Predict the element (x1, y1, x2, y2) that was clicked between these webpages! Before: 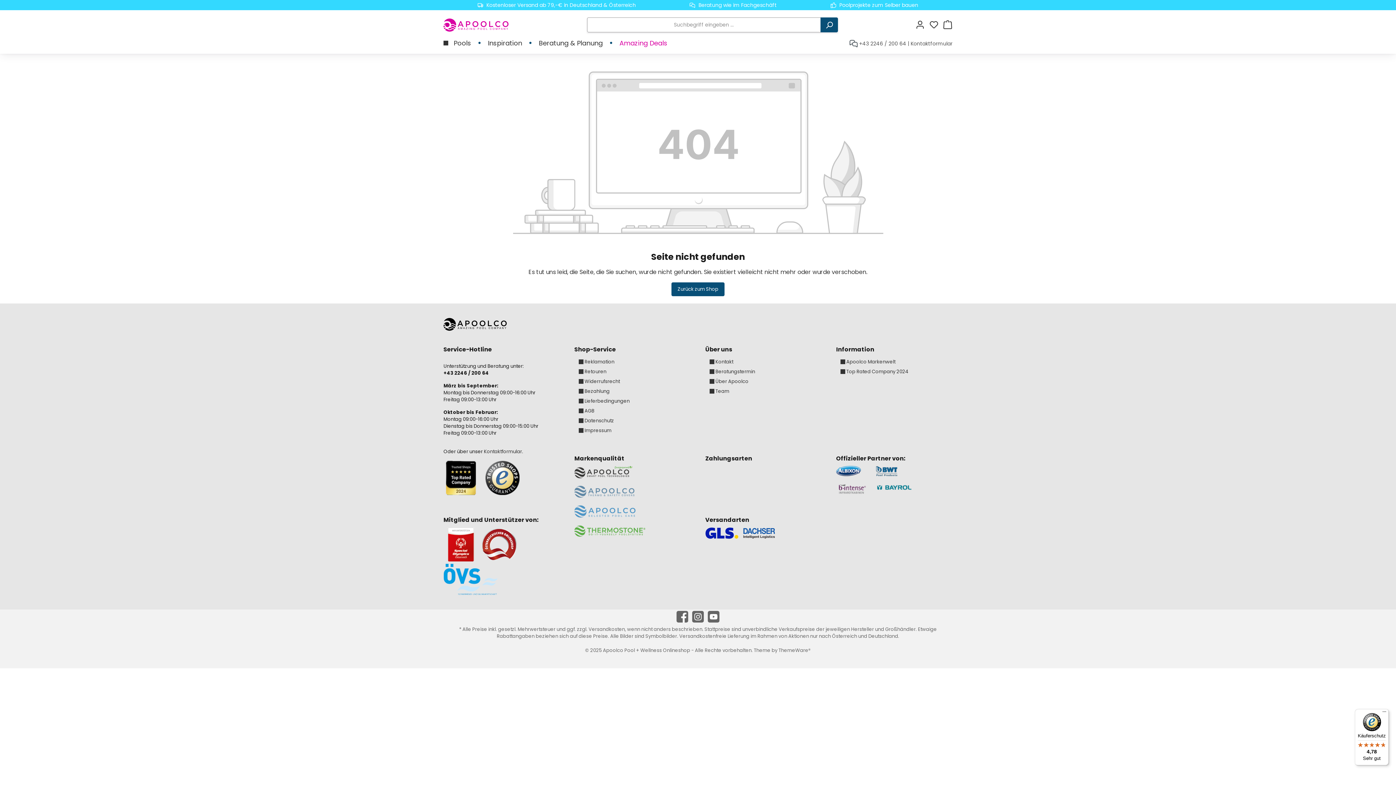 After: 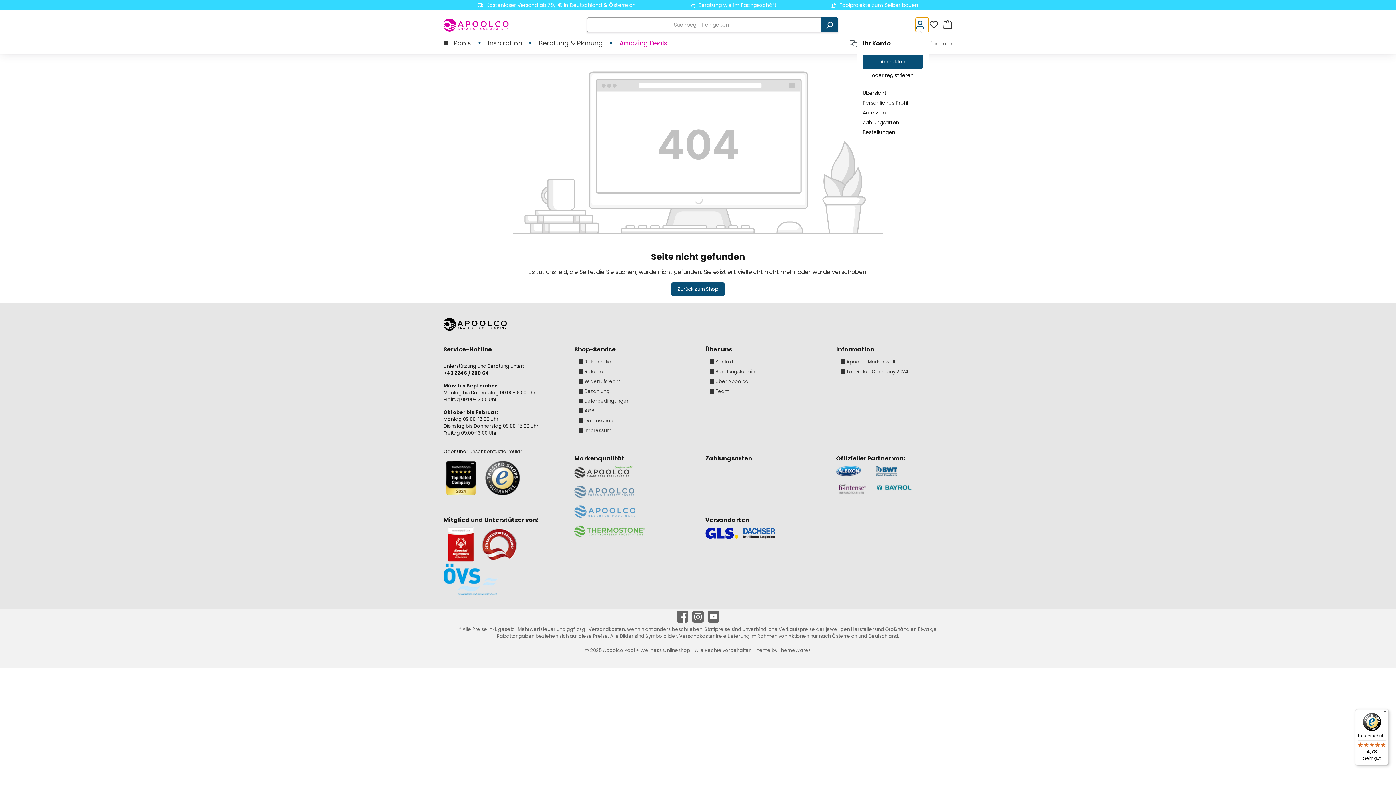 Action: label: Mein Konto bbox: (915, 17, 929, 32)